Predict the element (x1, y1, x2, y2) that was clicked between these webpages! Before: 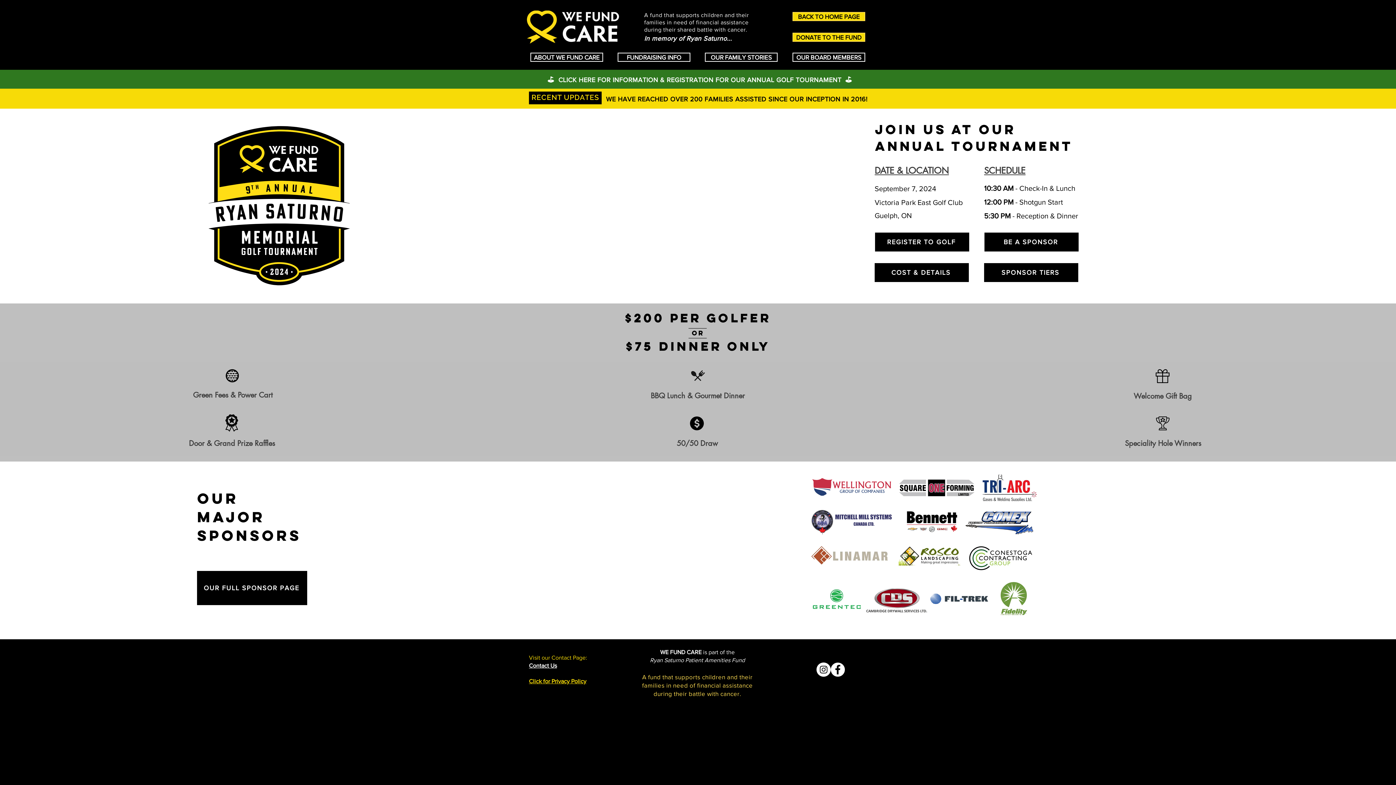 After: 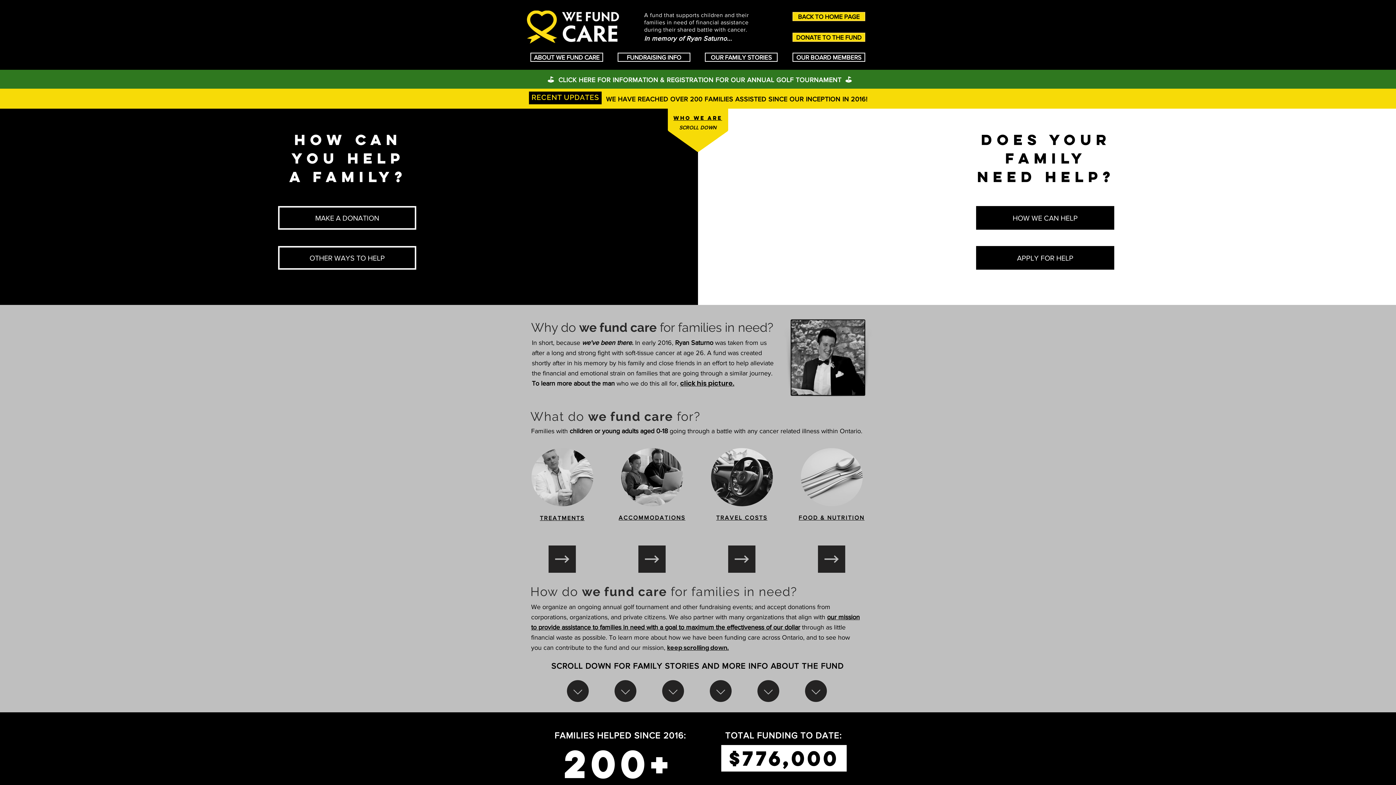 Action: bbox: (792, 52, 865, 61) label: OUR BOARD MEMBERS